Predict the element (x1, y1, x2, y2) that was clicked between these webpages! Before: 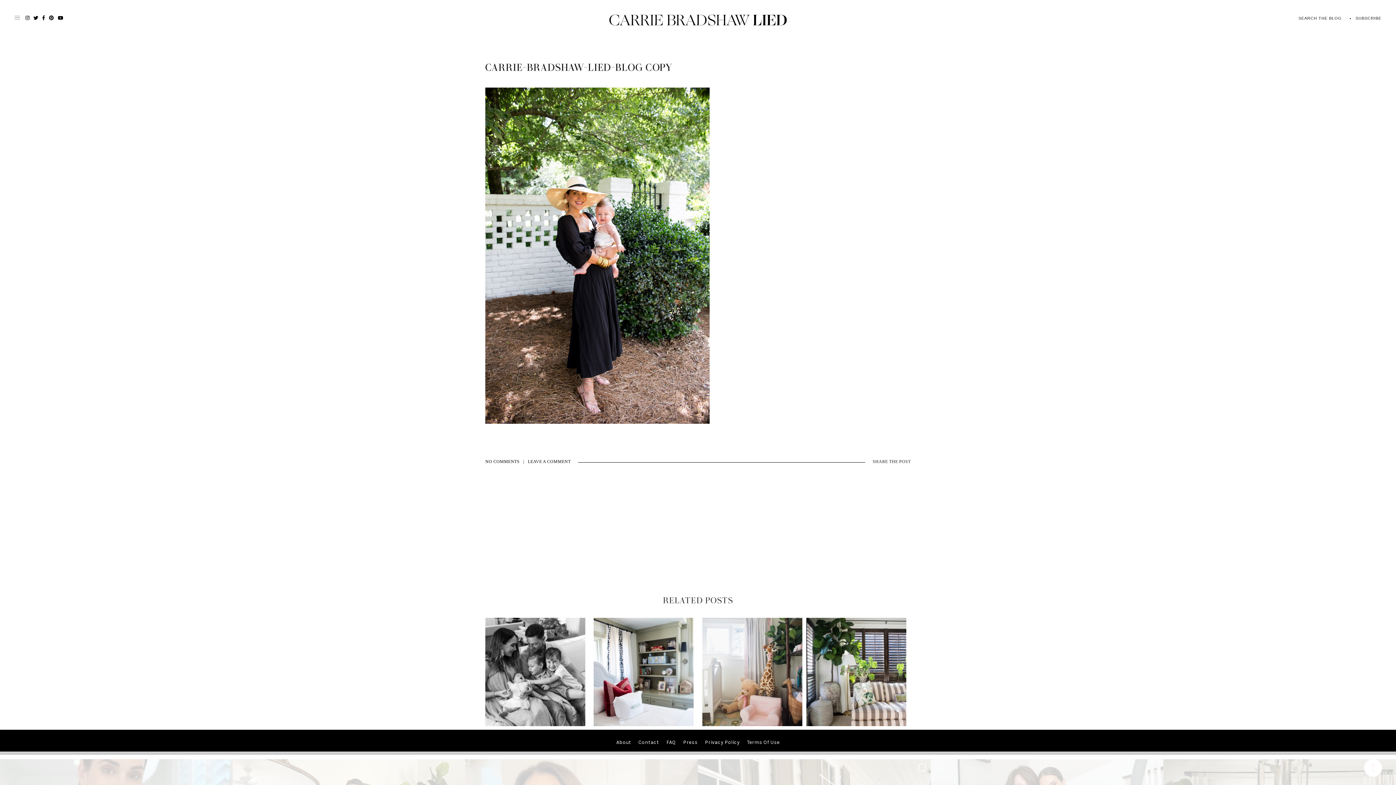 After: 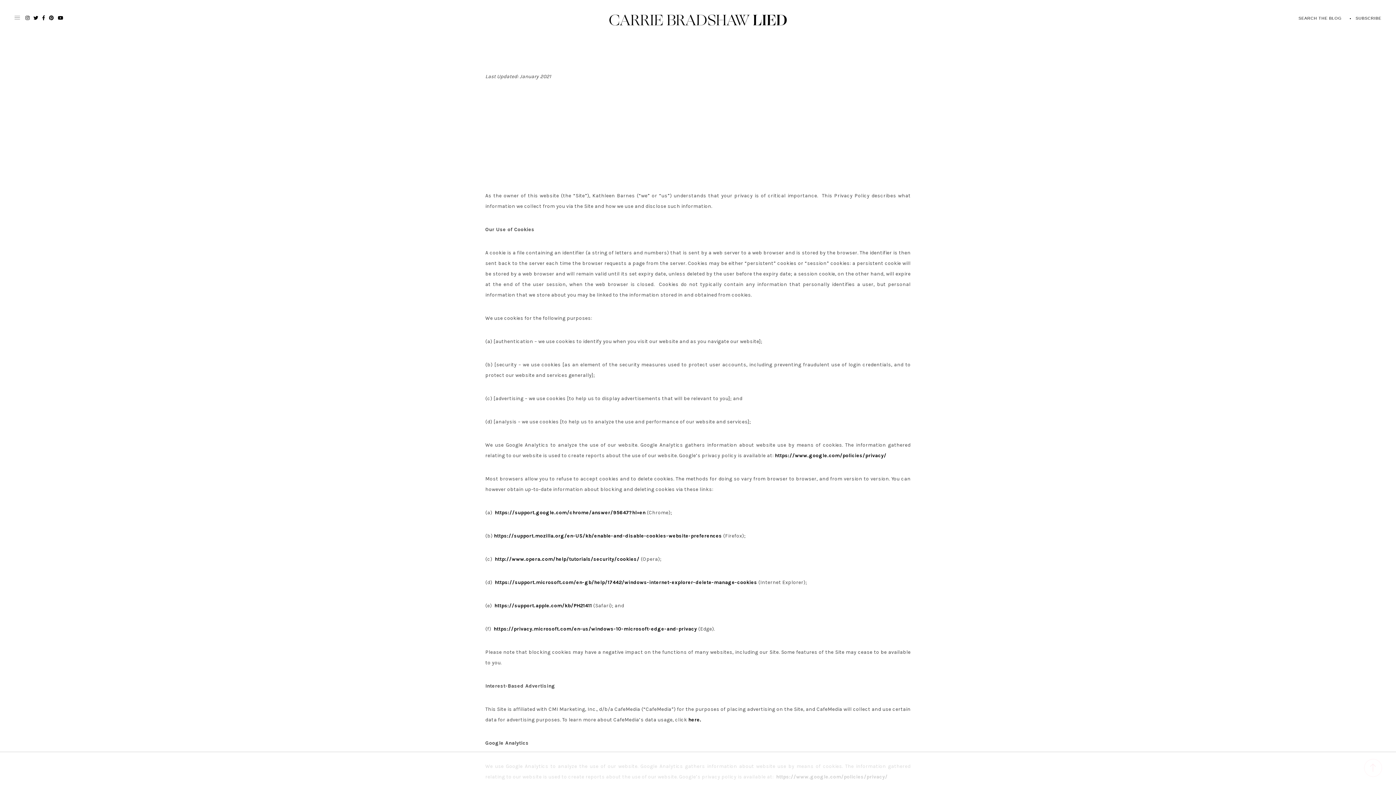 Action: bbox: (705, 737, 739, 748) label: Privacy Policy